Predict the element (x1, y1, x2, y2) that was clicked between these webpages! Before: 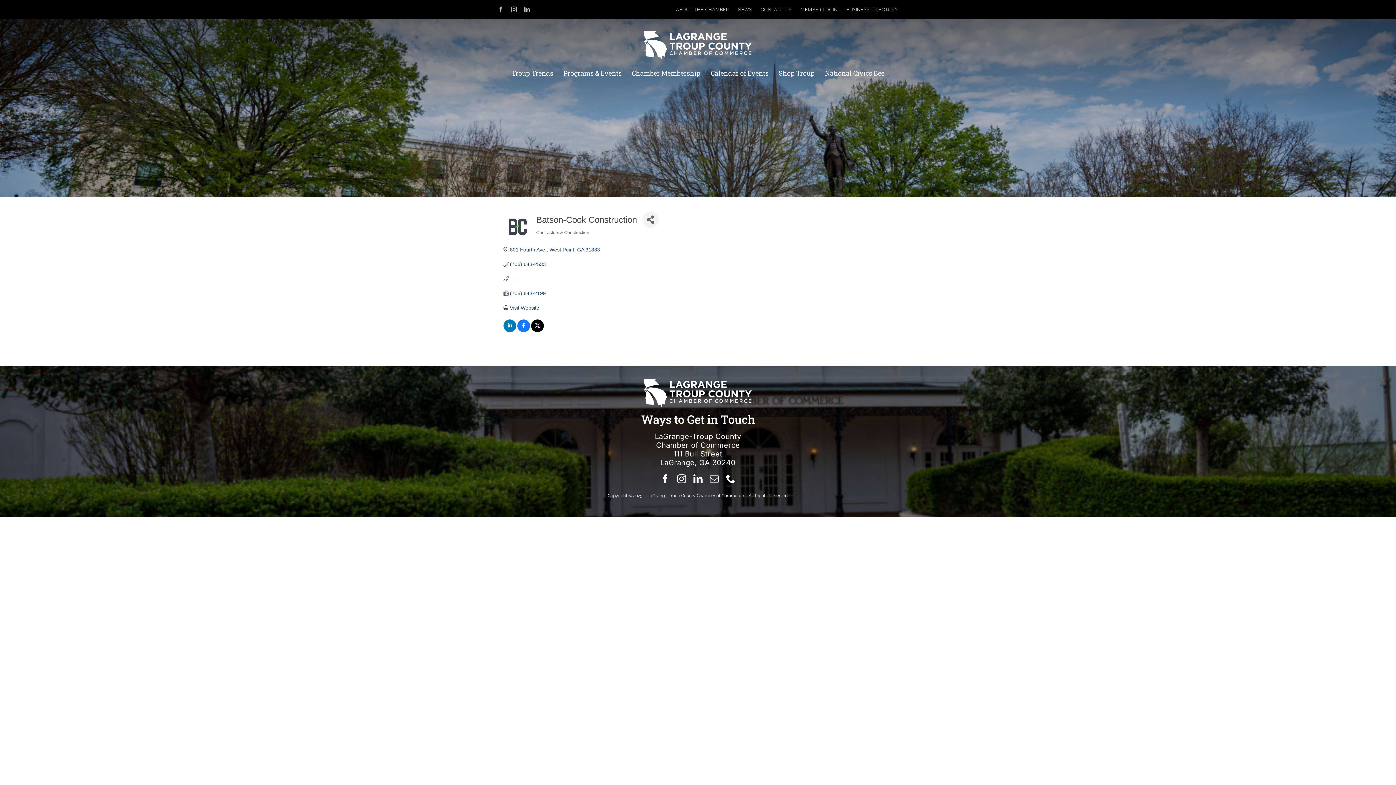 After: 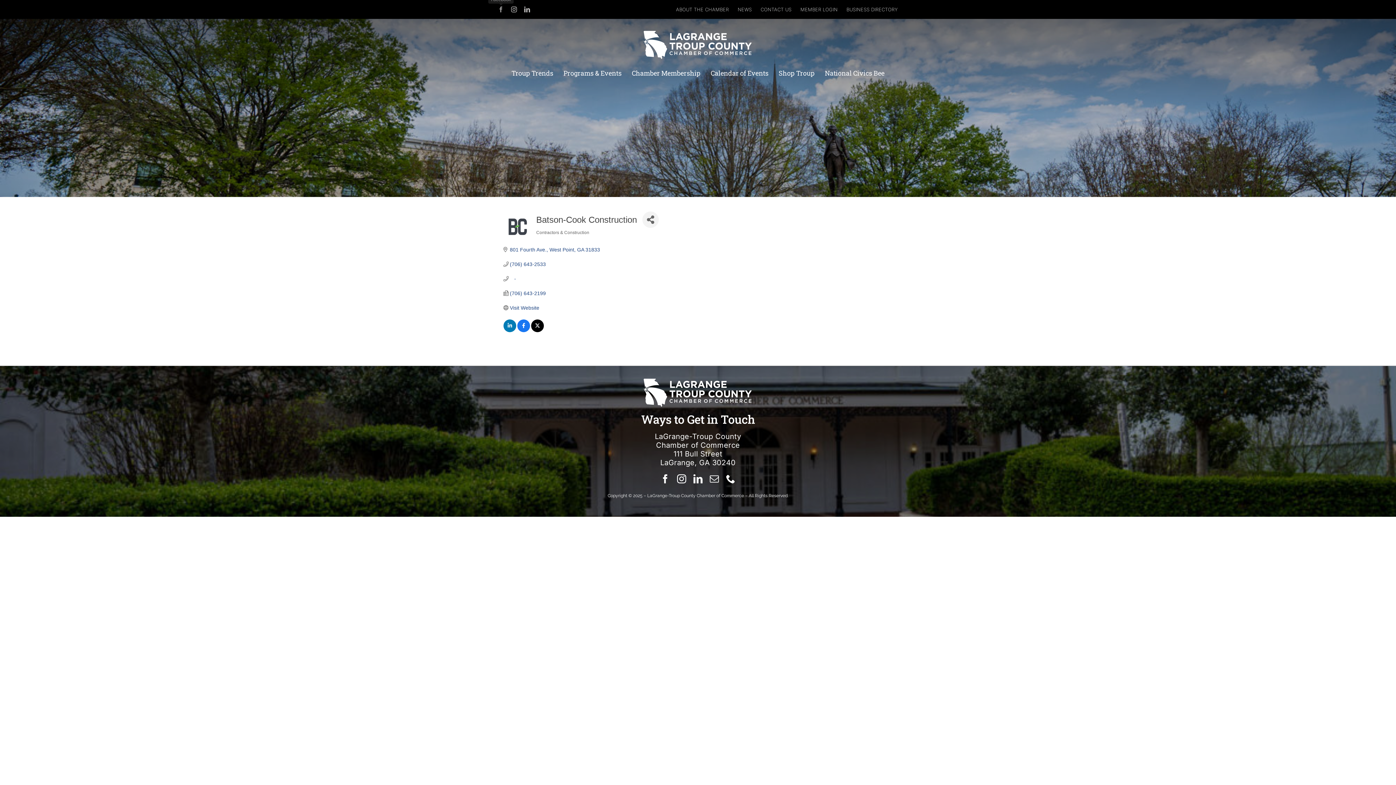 Action: label: facebook bbox: (498, 6, 503, 12)